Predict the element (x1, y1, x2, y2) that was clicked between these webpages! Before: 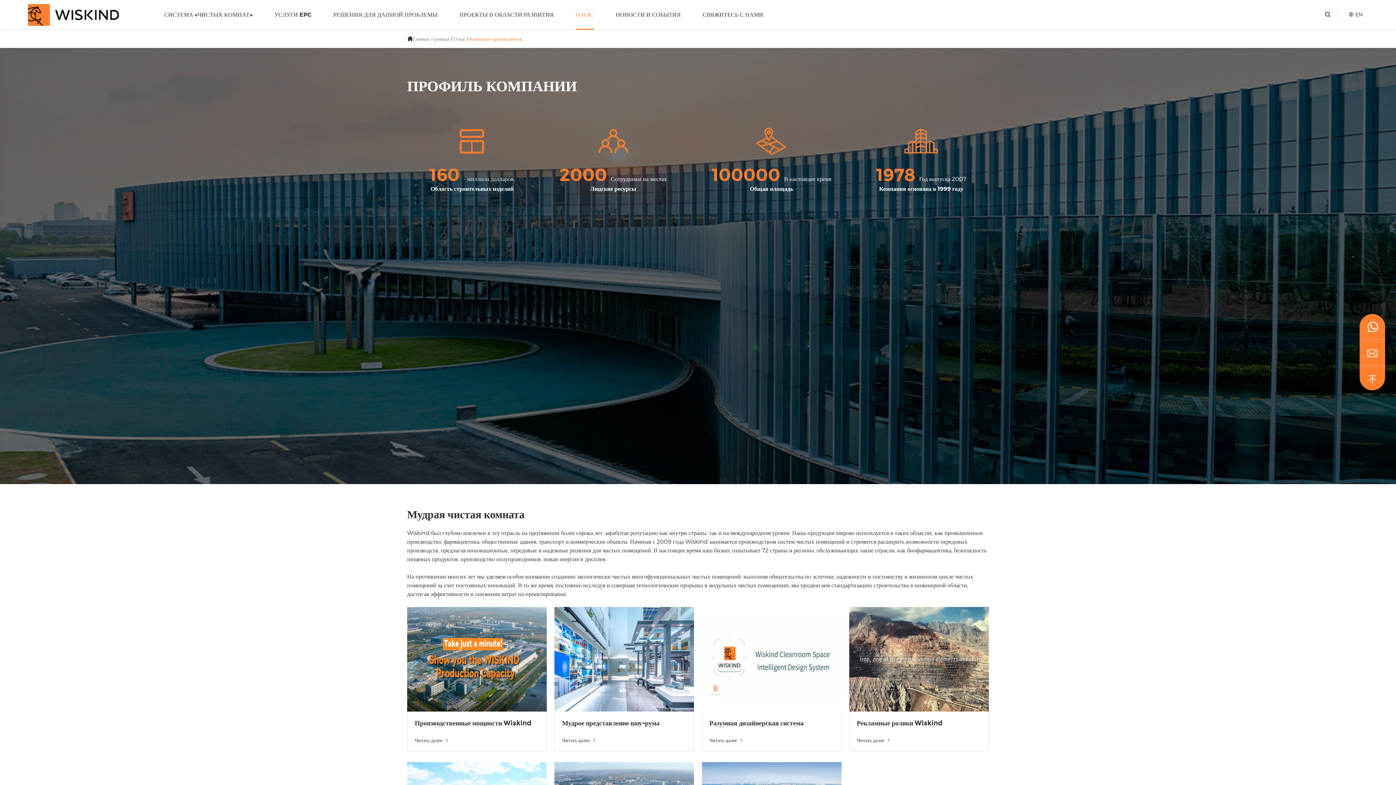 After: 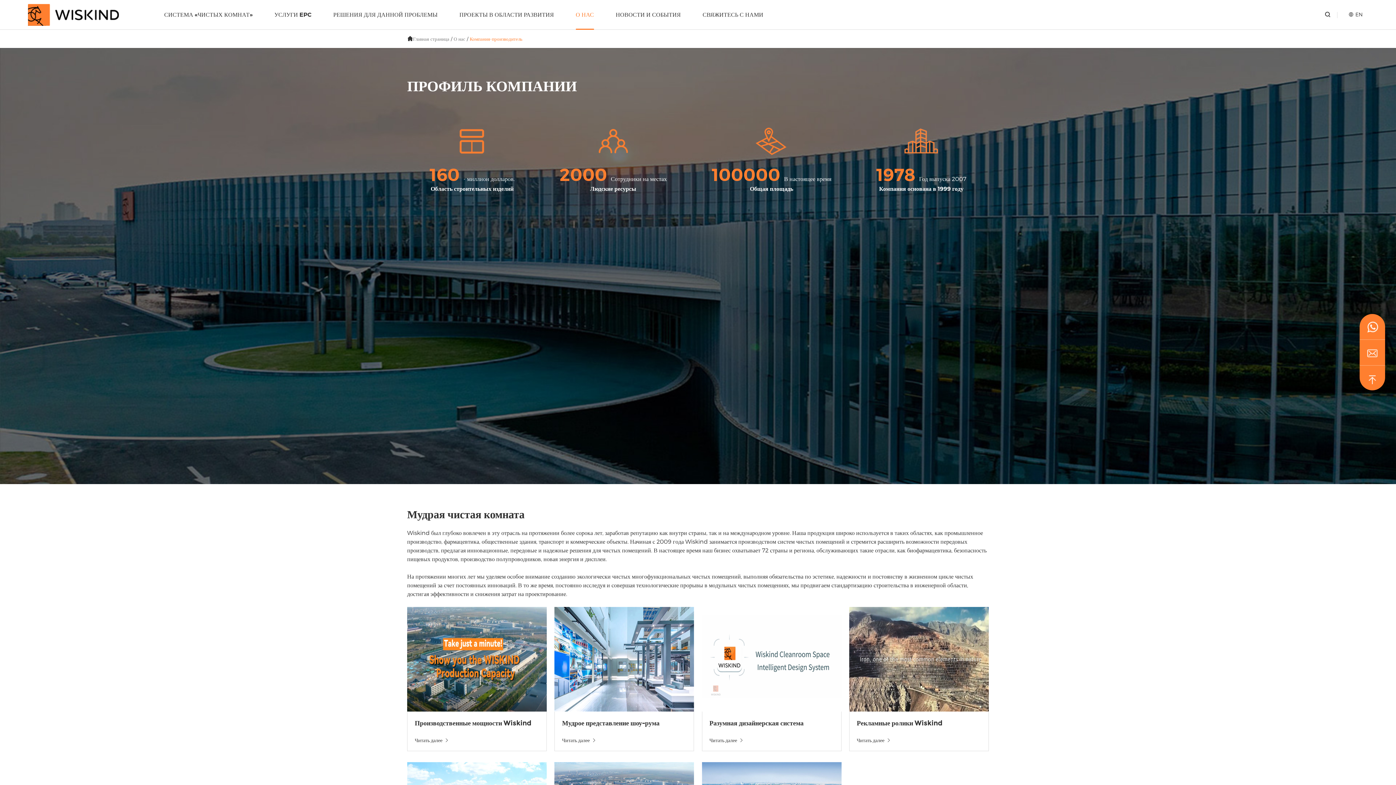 Action: bbox: (575, 0, 594, 29) label: О НАС